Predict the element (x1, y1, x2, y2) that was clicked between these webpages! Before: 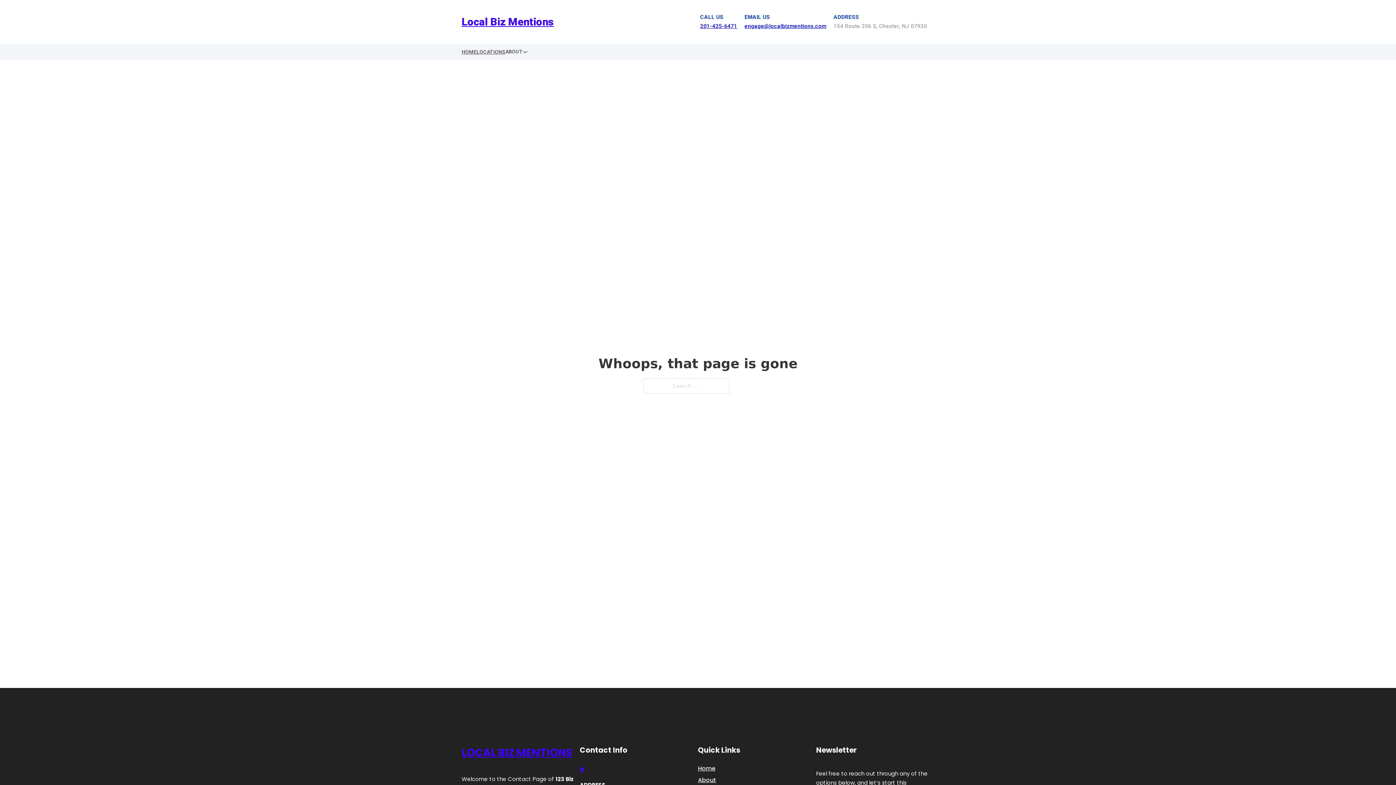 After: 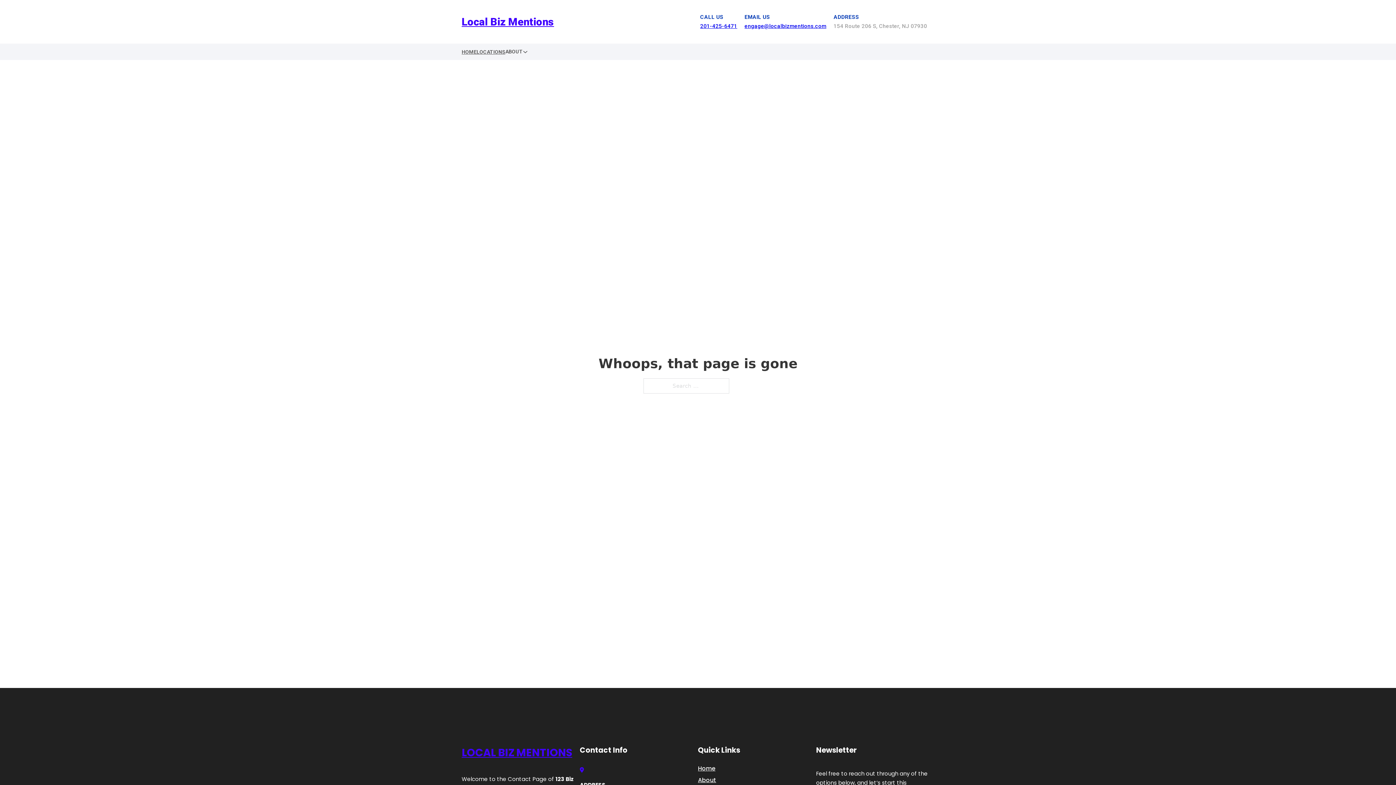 Action: label: engage@localbizmentions.com bbox: (744, 22, 826, 29)